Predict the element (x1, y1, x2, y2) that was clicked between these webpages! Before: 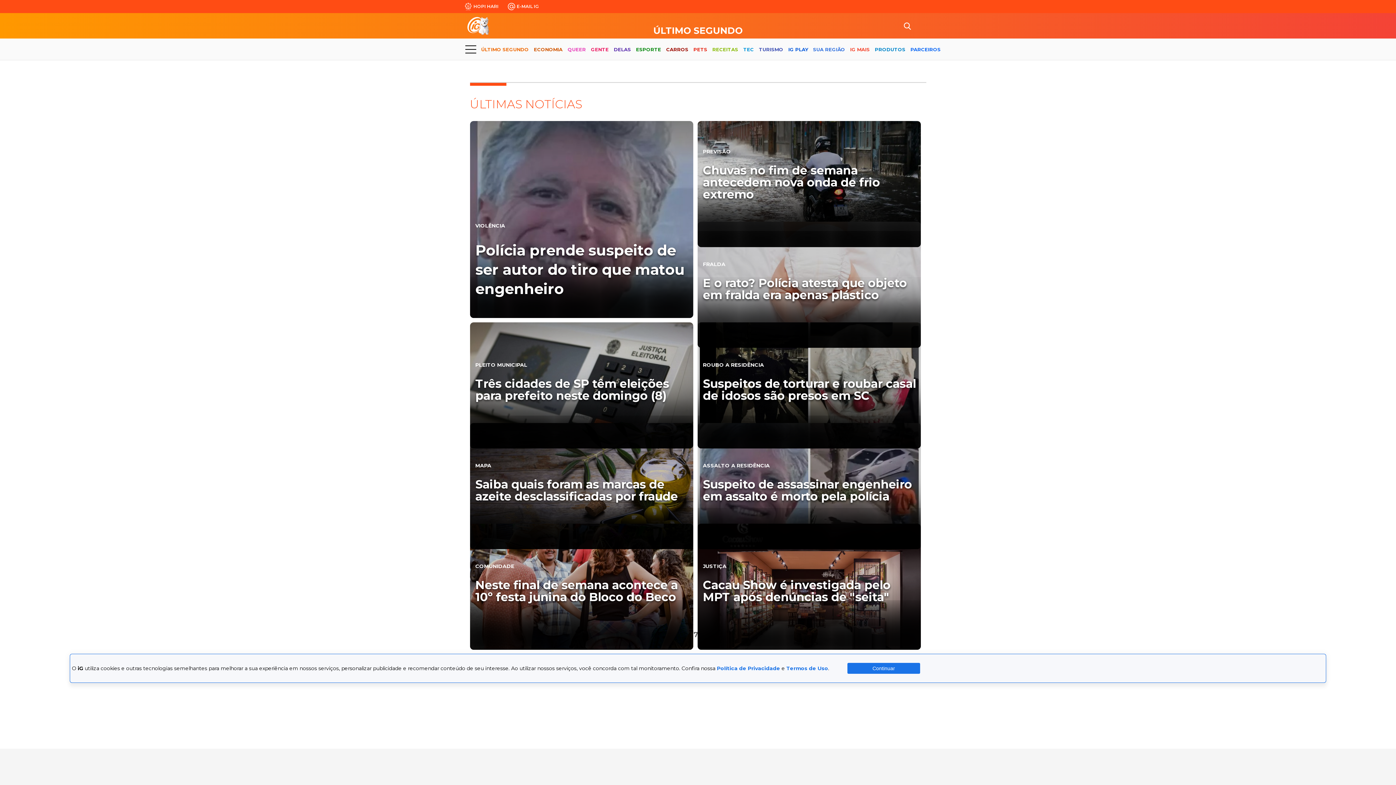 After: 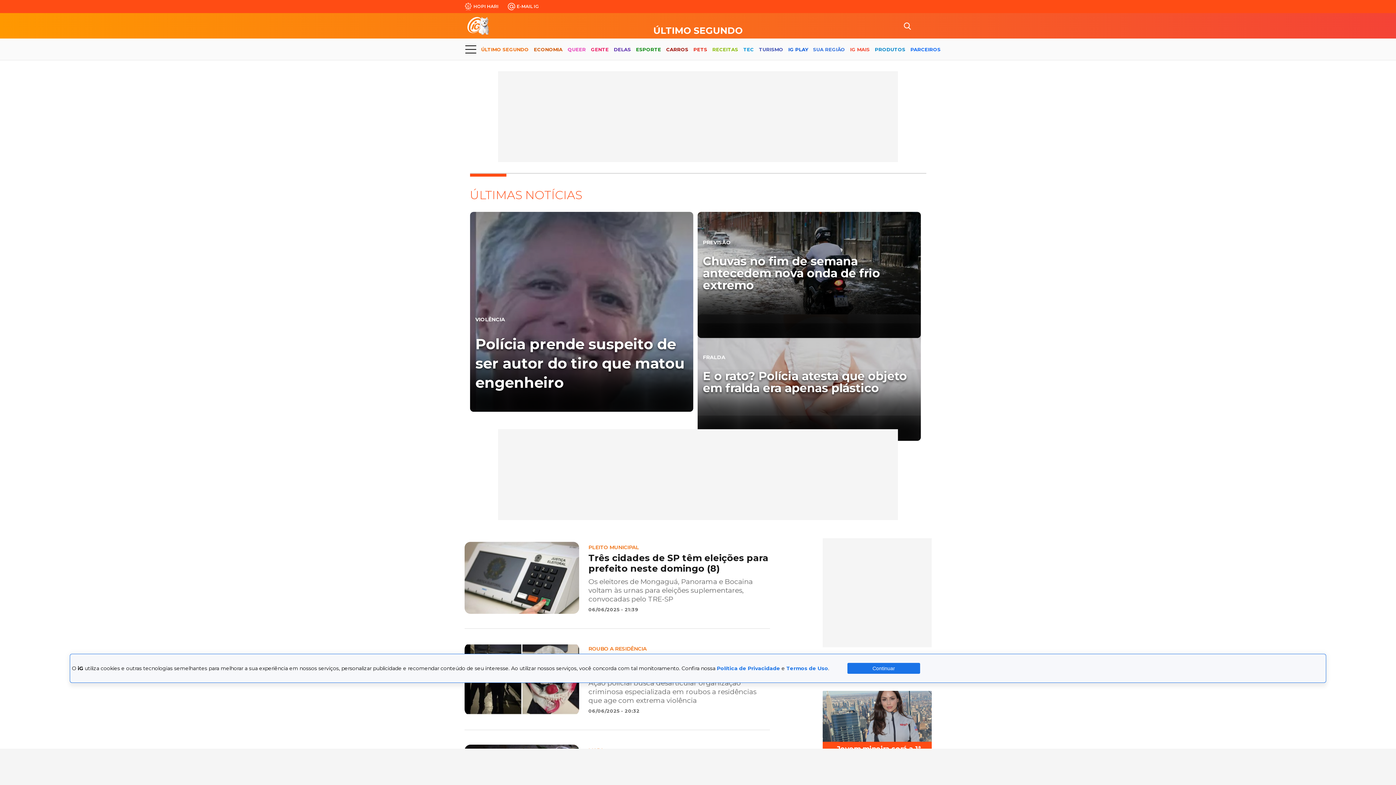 Action: bbox: (653, 26, 742, 35) label: ÚLTIMO SEGUNDO